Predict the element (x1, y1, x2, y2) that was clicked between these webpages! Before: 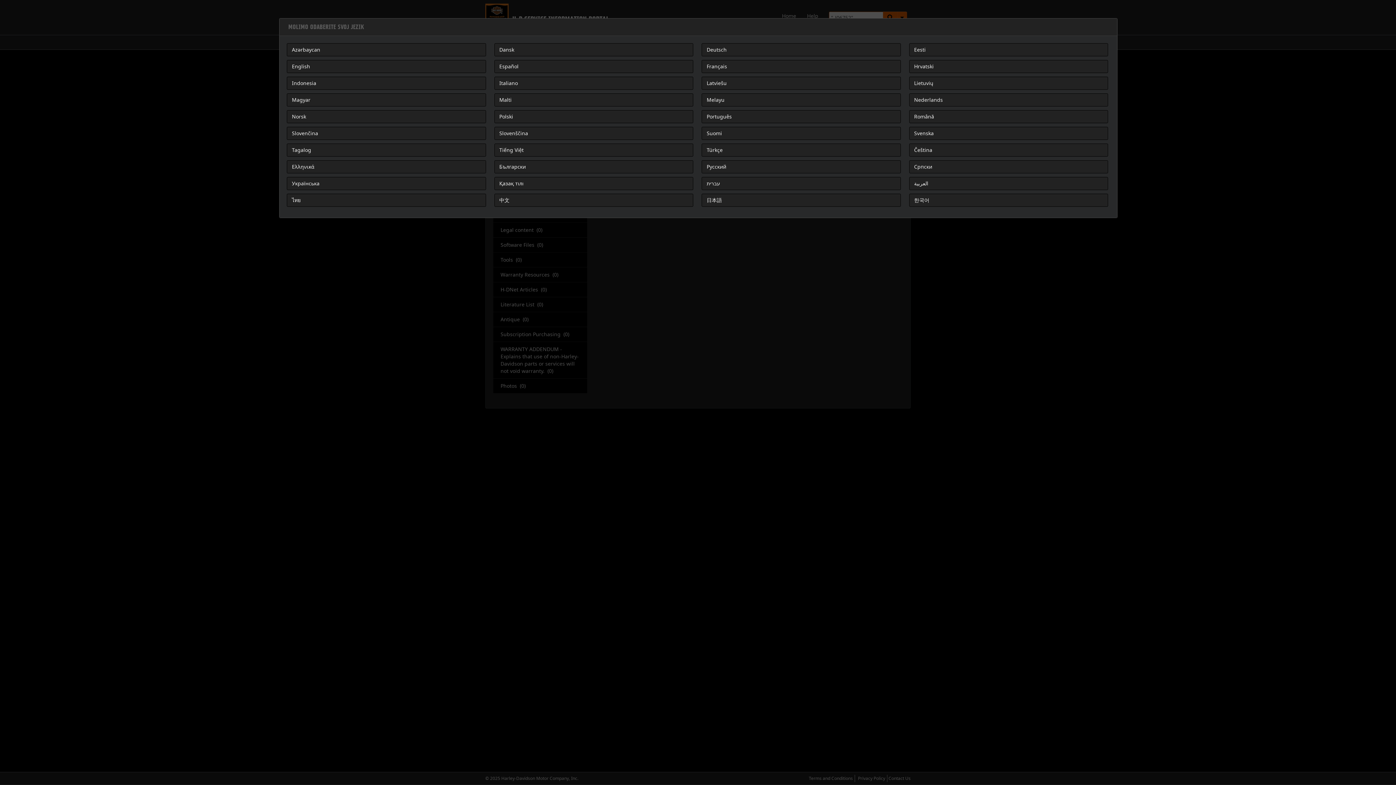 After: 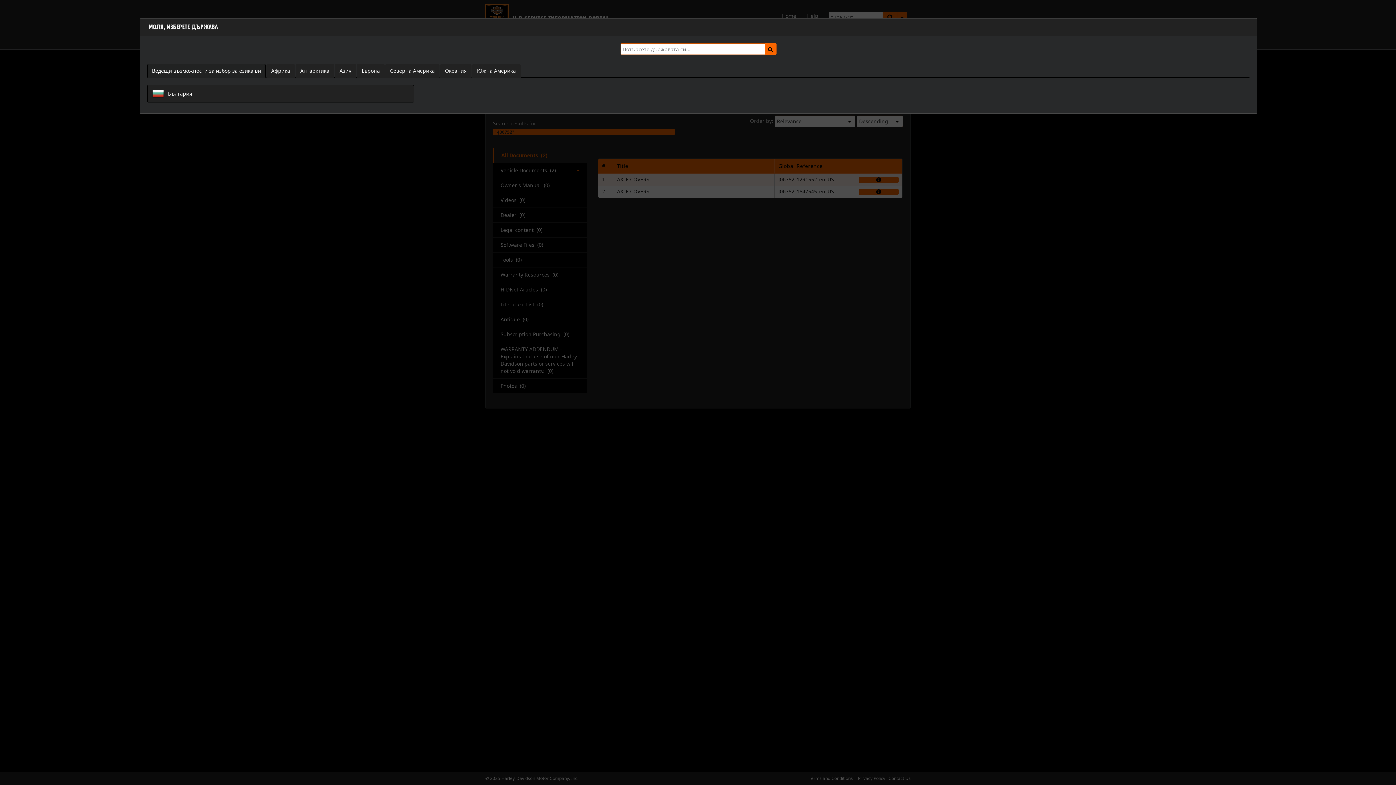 Action: bbox: (494, 160, 693, 173) label: Български